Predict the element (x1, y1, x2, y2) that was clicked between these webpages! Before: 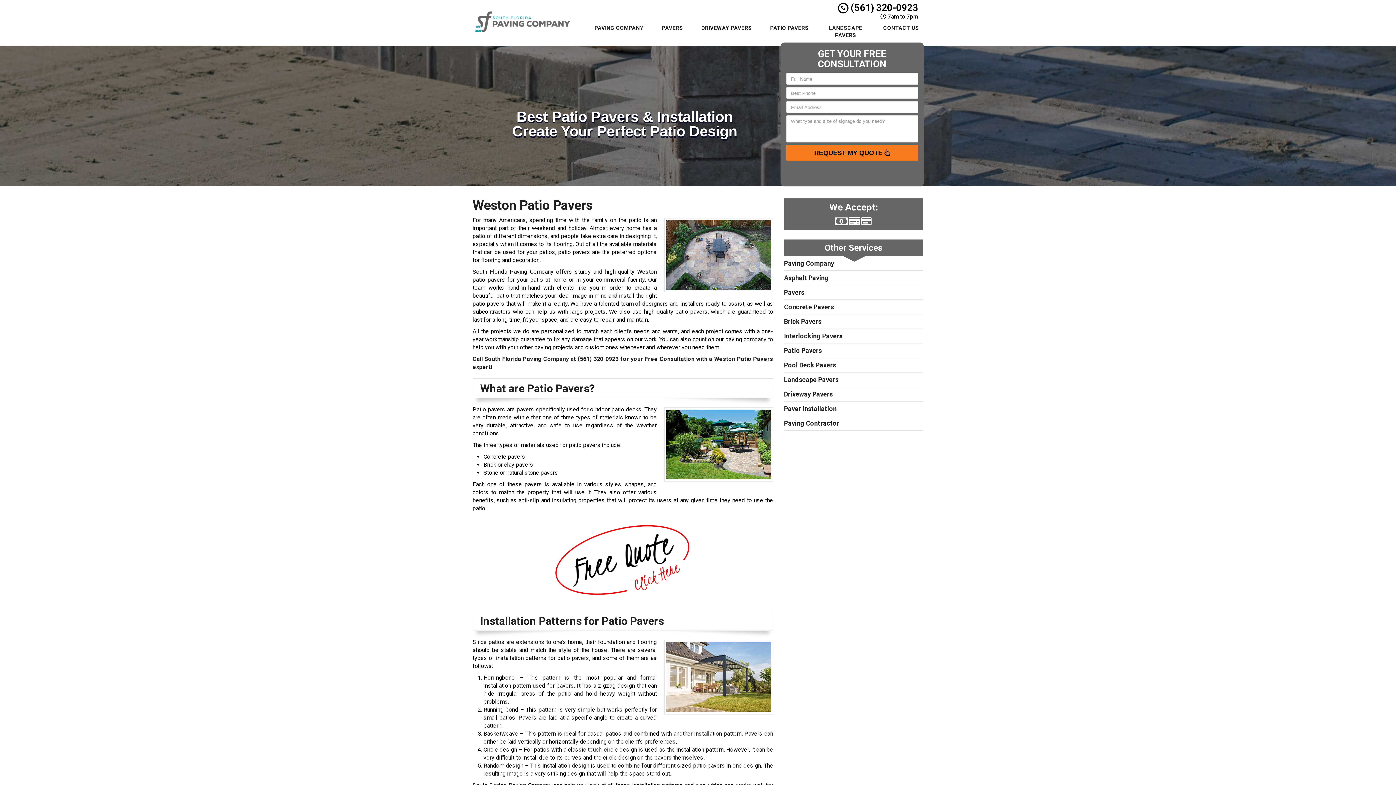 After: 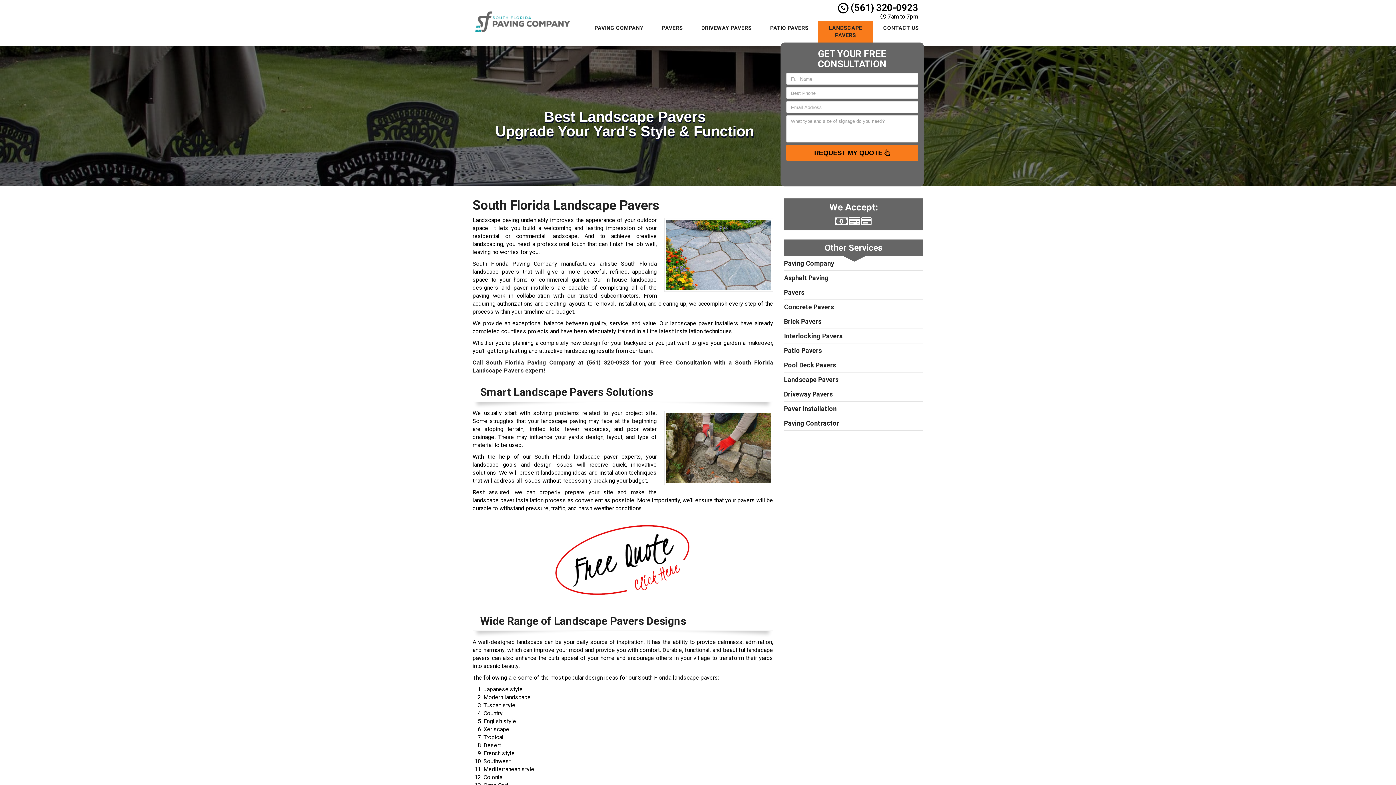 Action: label: LANDSCAPE PAVERS bbox: (818, 20, 873, 42)